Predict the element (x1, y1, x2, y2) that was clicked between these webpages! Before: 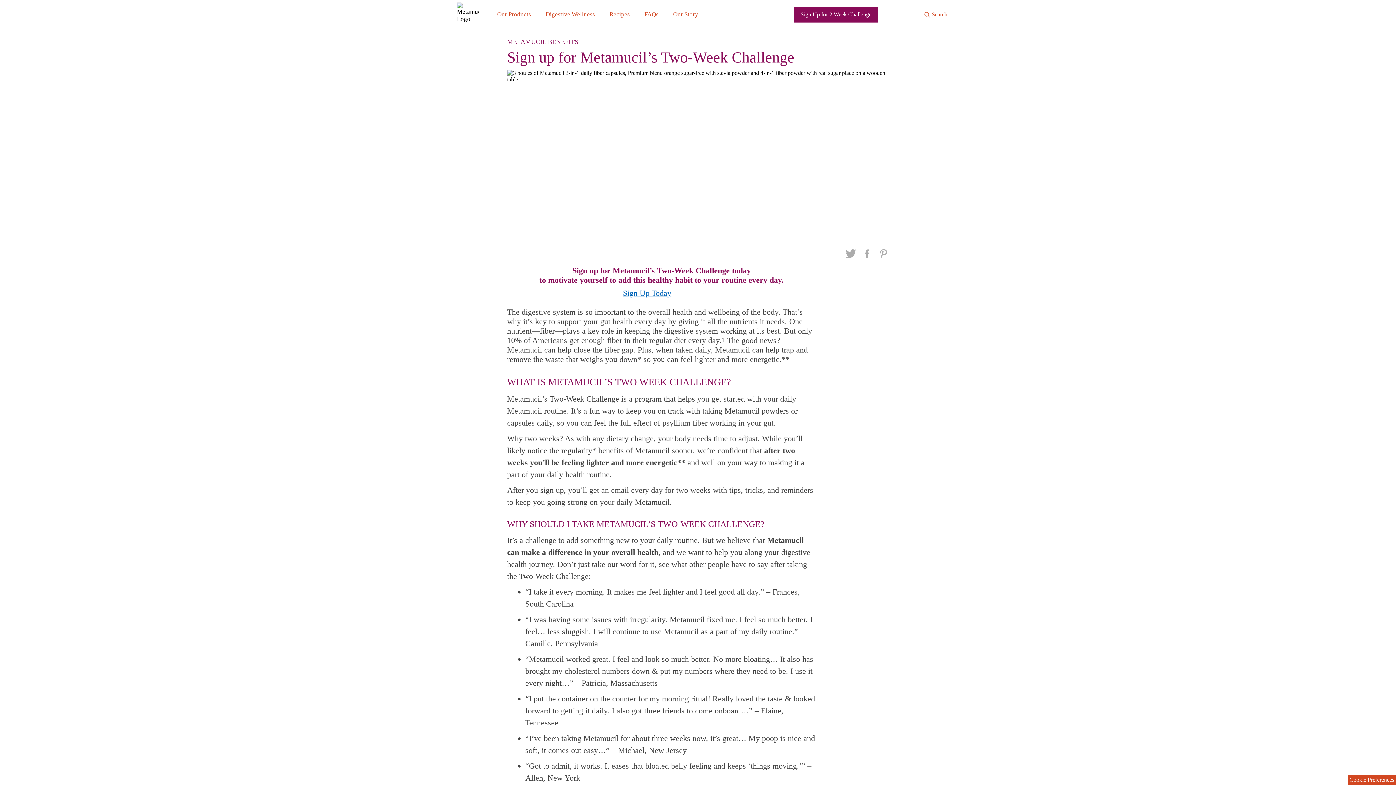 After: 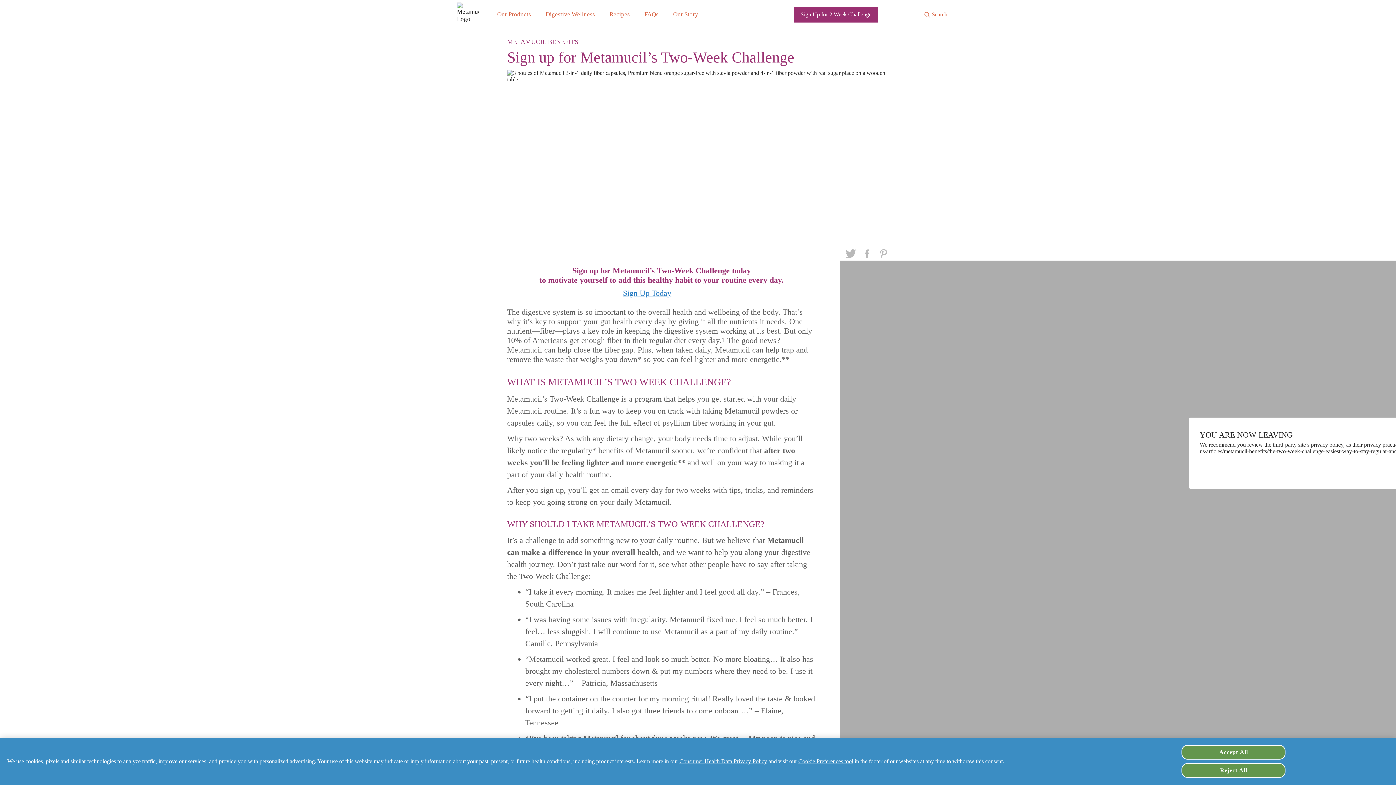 Action: bbox: (845, 248, 856, 260)